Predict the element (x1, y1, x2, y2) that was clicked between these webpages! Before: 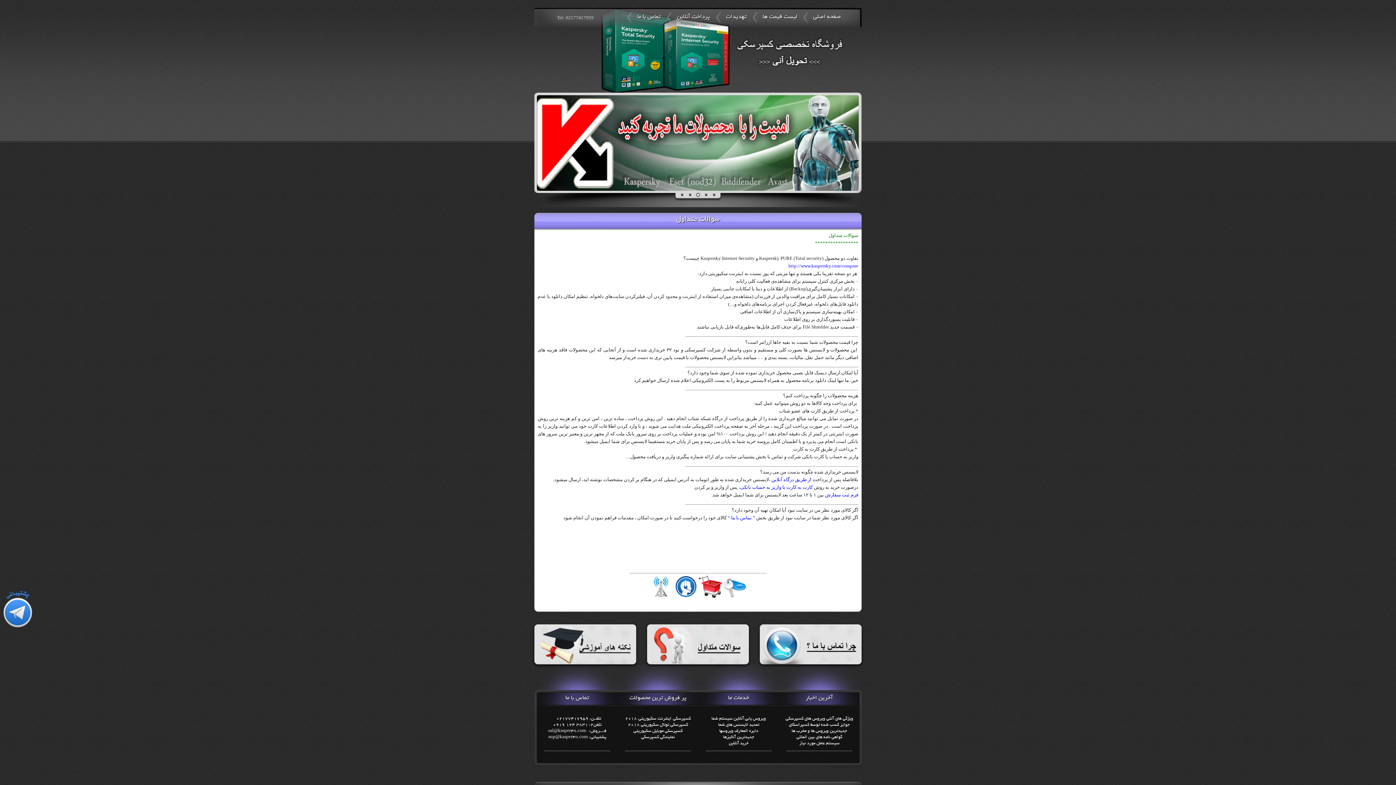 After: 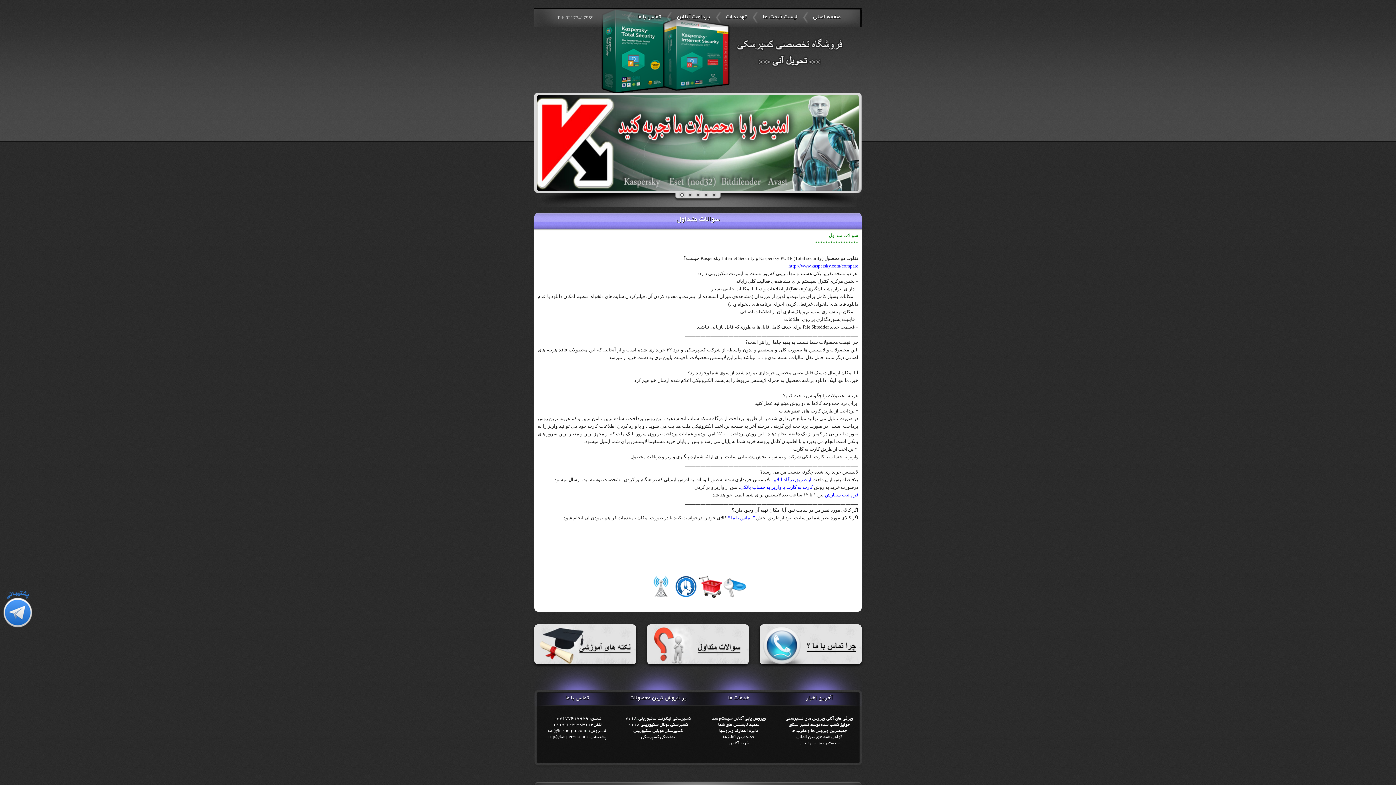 Action: bbox: (2, 631, 34, 637)